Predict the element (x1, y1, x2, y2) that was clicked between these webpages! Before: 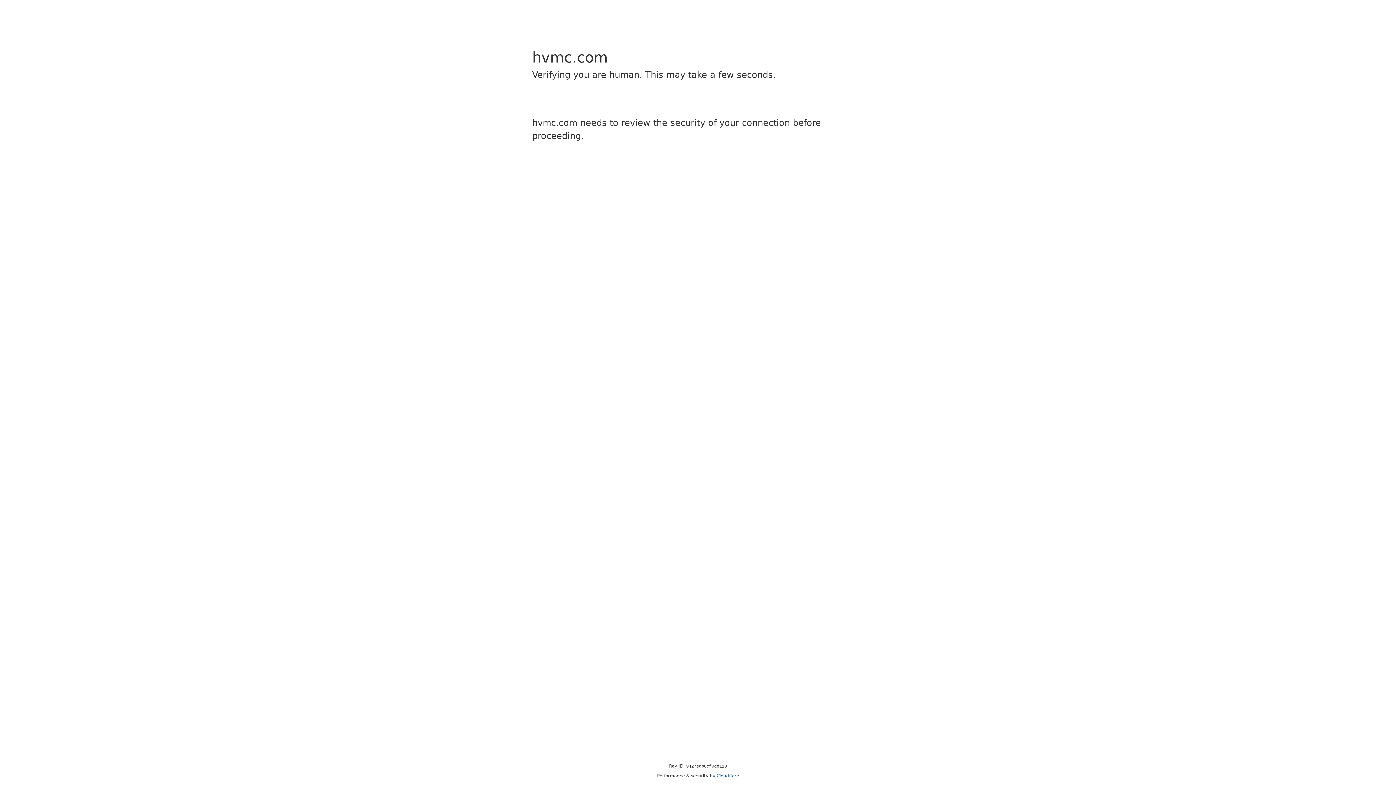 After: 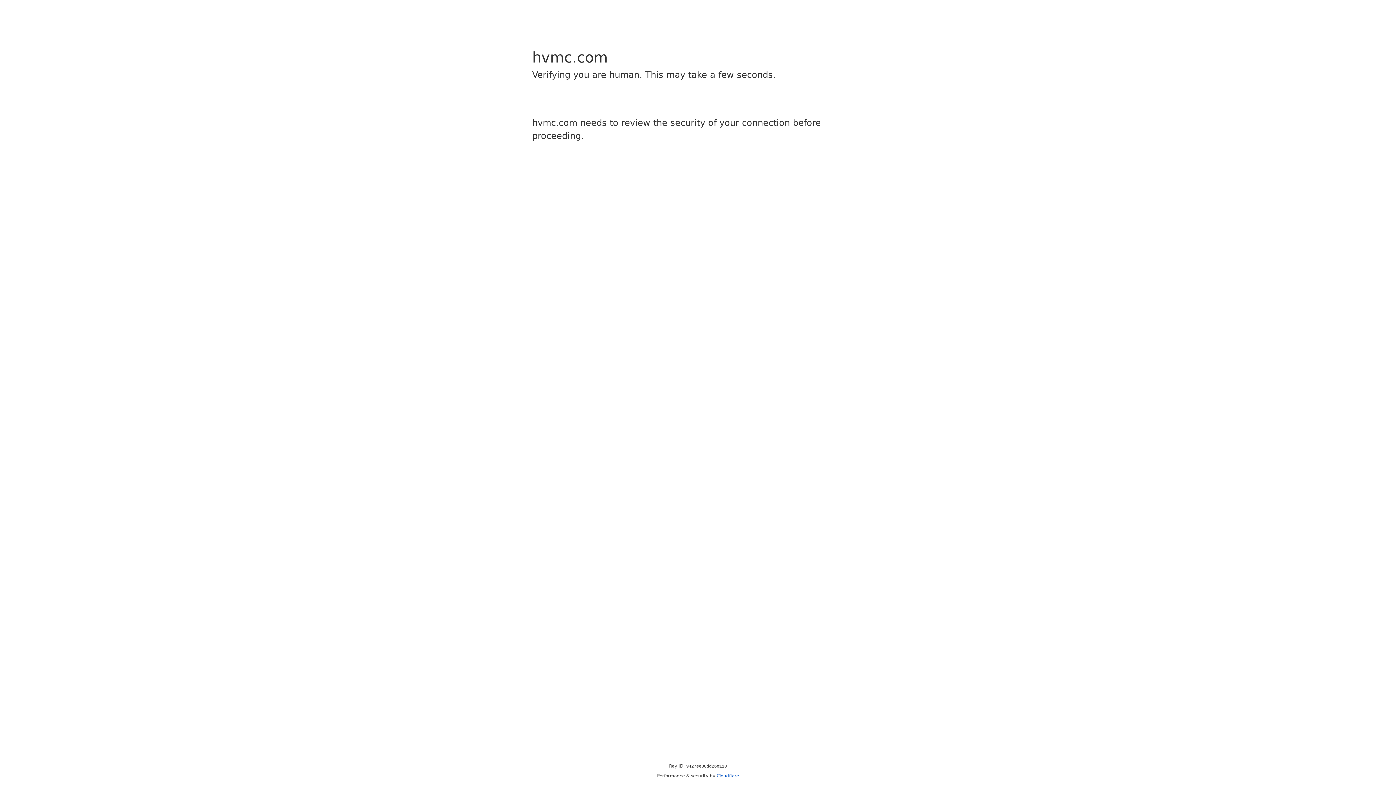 Action: label: Cloudflare bbox: (716, 773, 739, 778)